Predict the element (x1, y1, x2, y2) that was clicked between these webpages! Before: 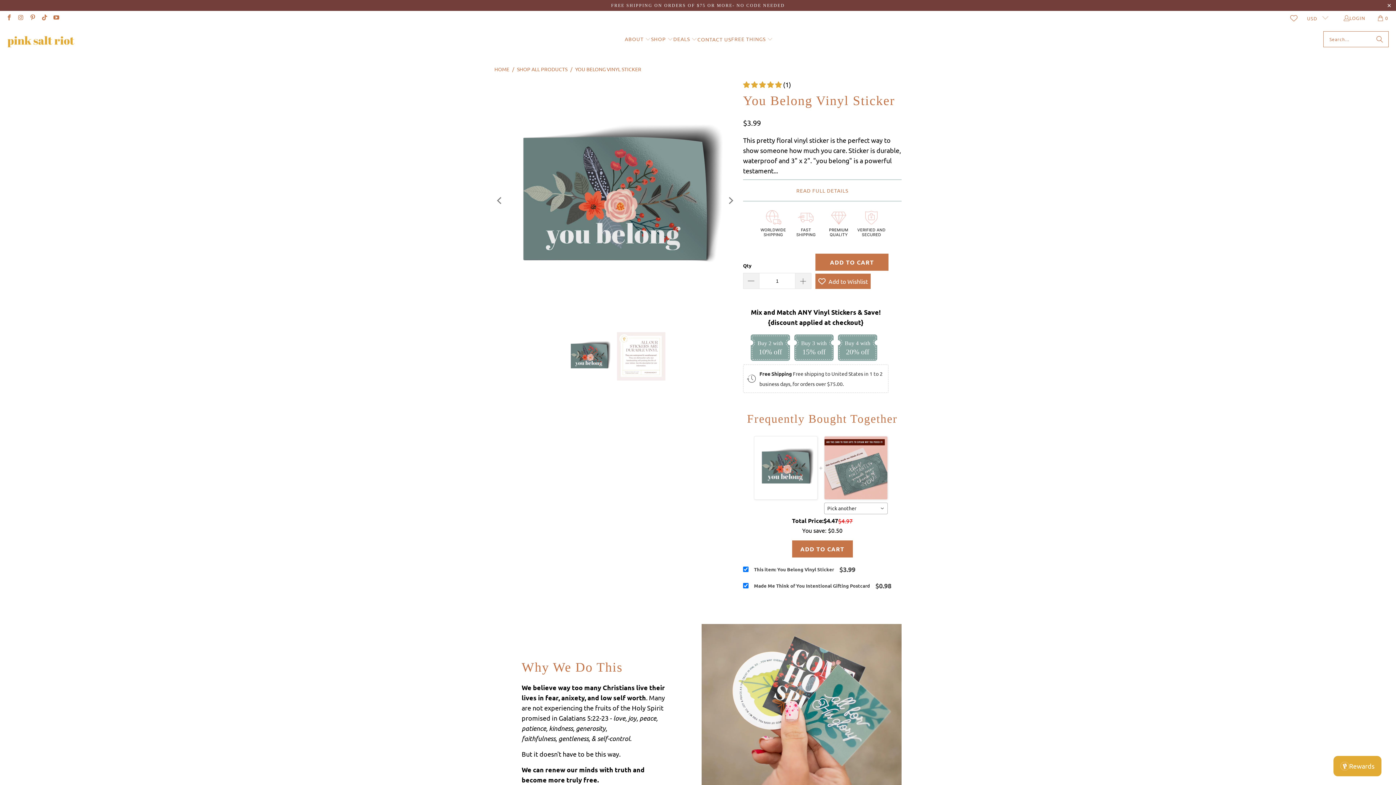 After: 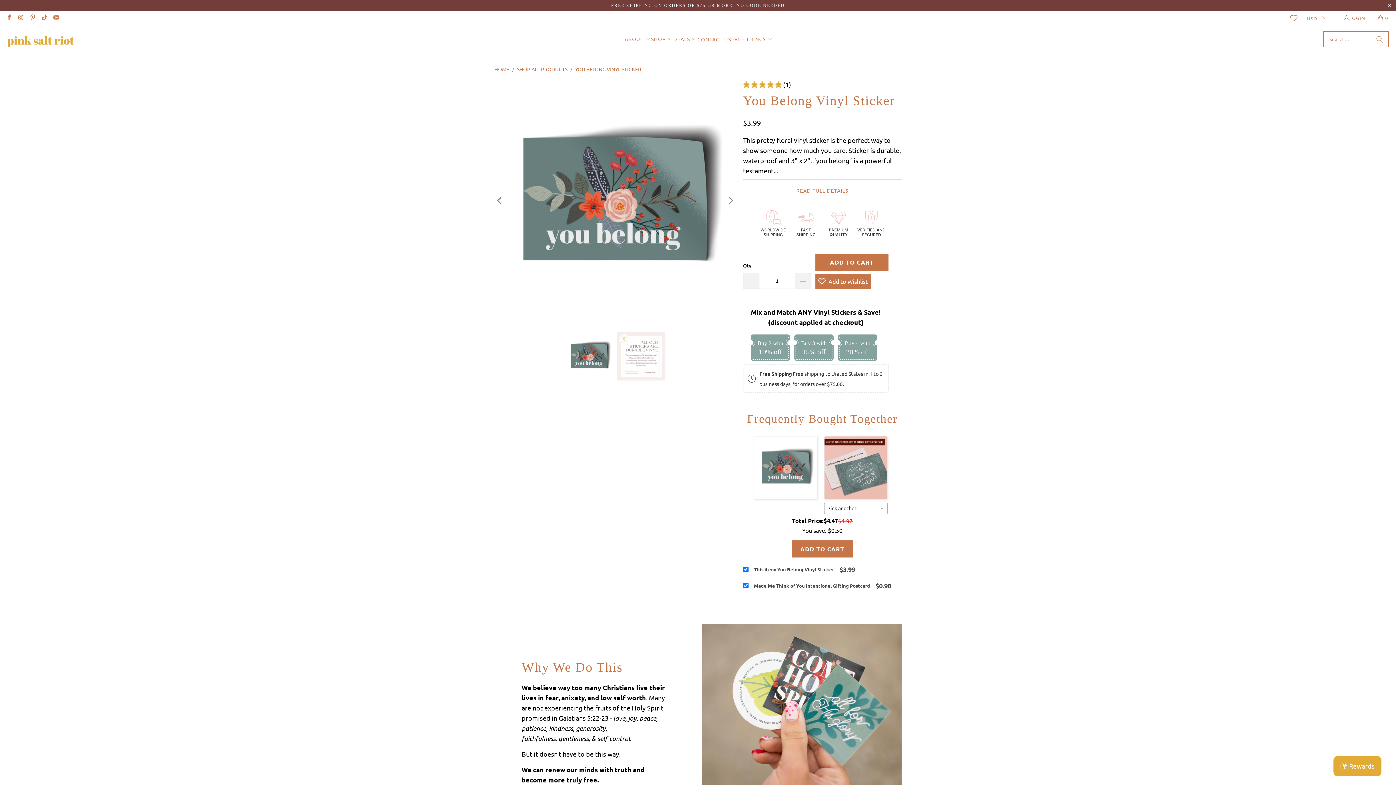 Action: label: Buy 4 with
20% off bbox: (837, 333, 877, 361)